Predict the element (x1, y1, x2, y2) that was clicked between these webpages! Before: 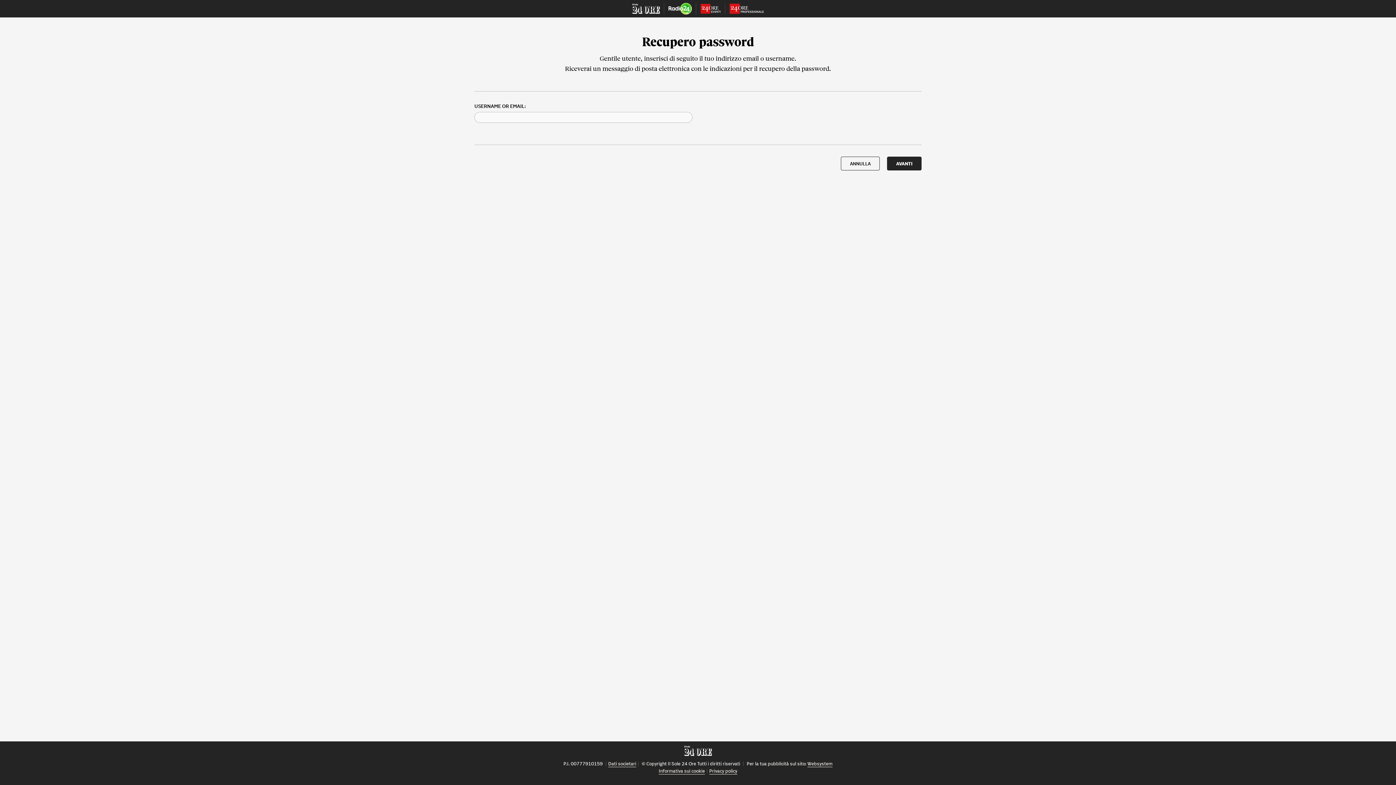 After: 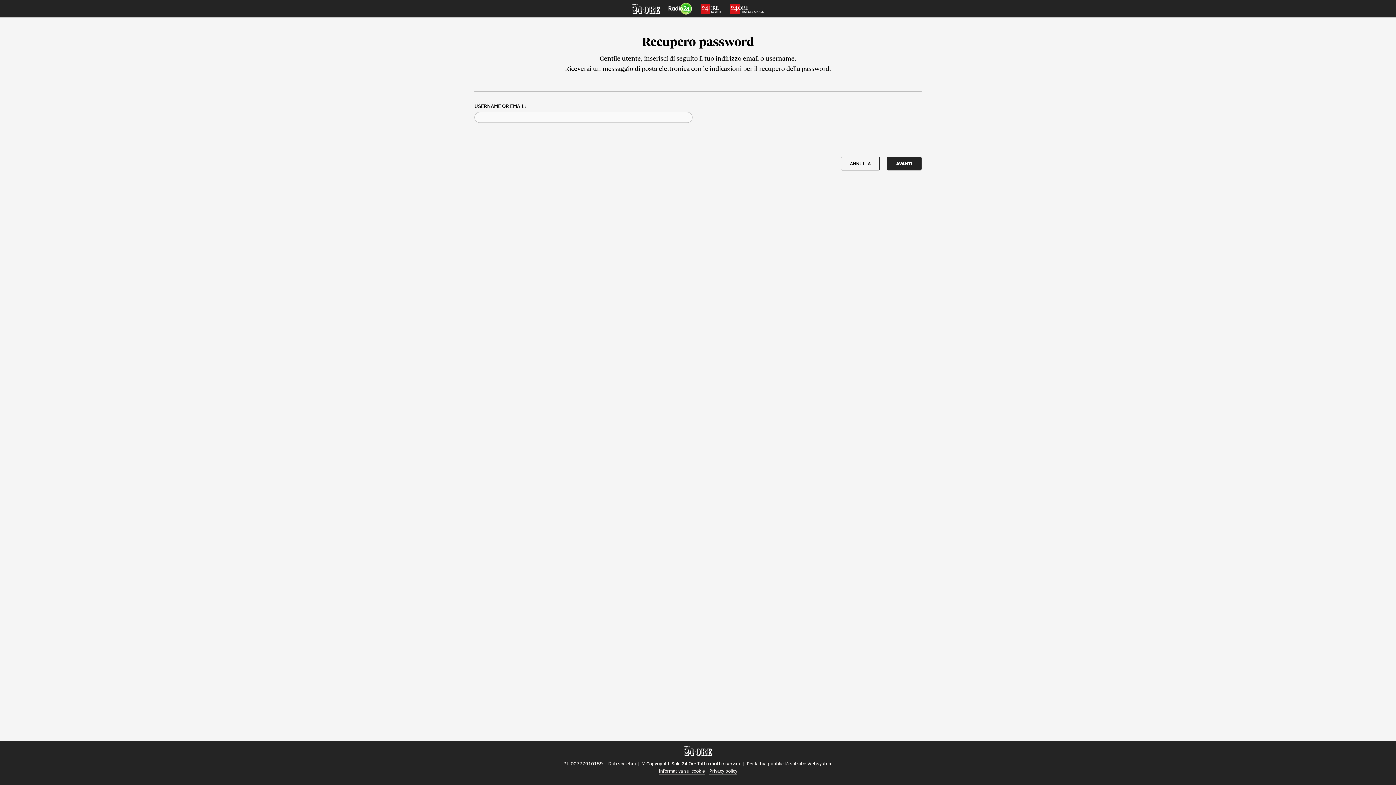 Action: bbox: (700, 3, 721, 13)